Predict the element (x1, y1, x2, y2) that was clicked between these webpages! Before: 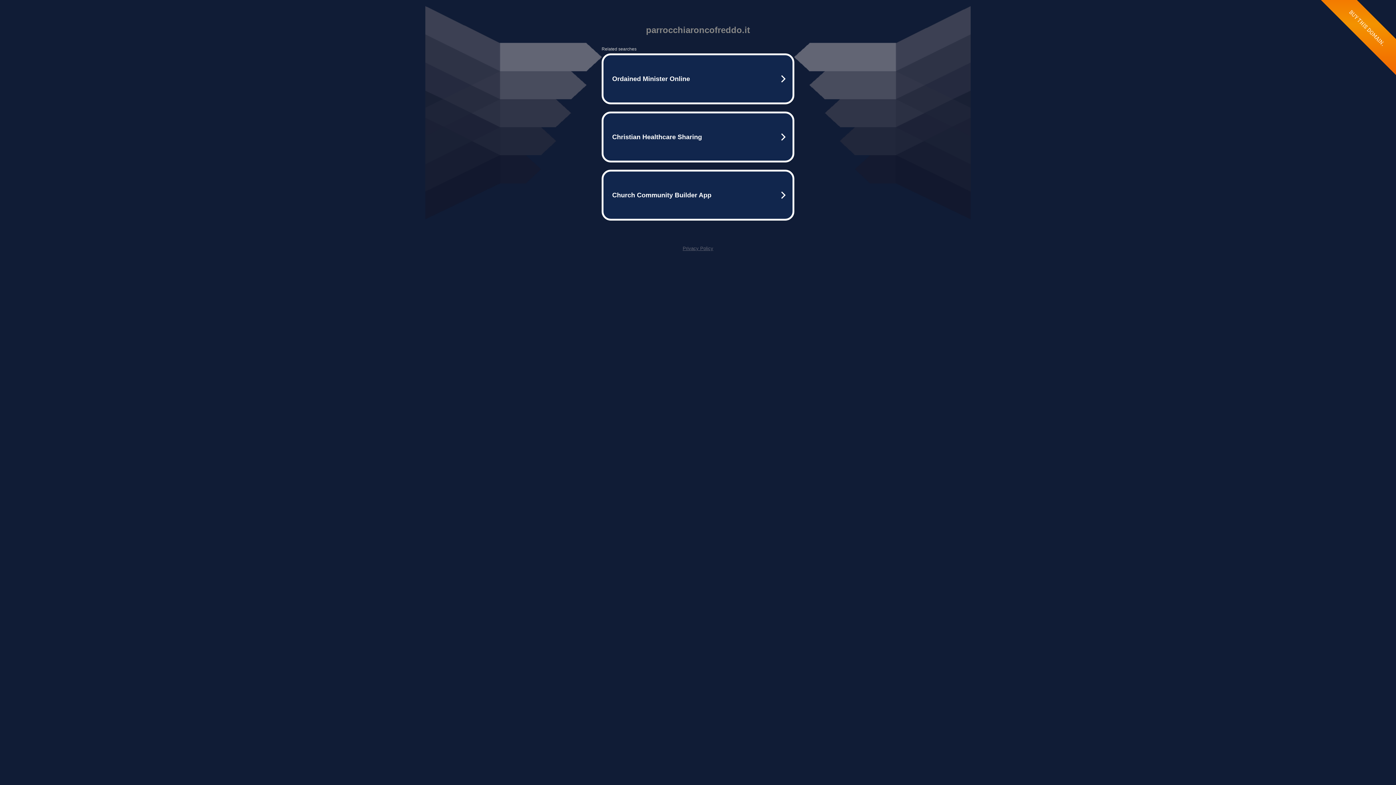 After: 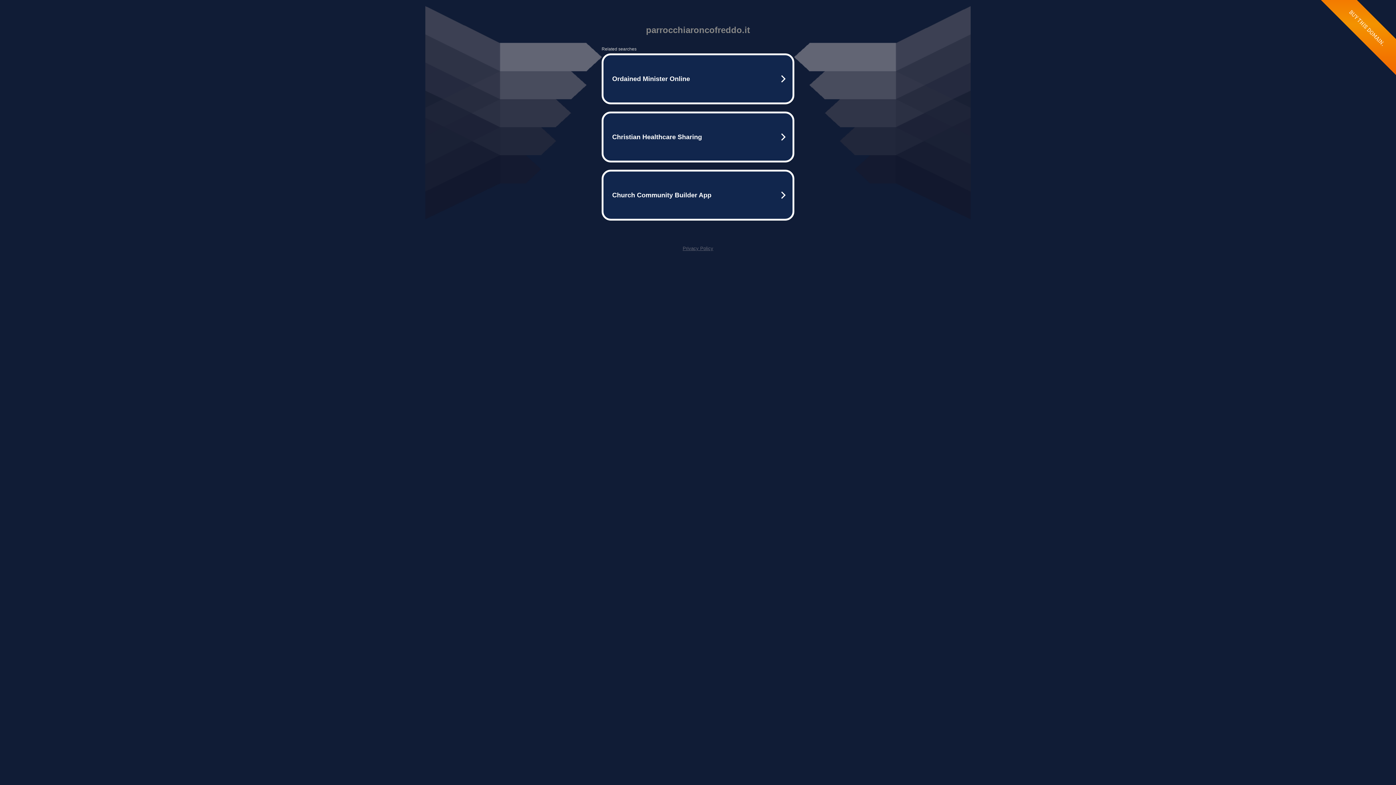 Action: label: Privacy Policy bbox: (682, 245, 713, 251)